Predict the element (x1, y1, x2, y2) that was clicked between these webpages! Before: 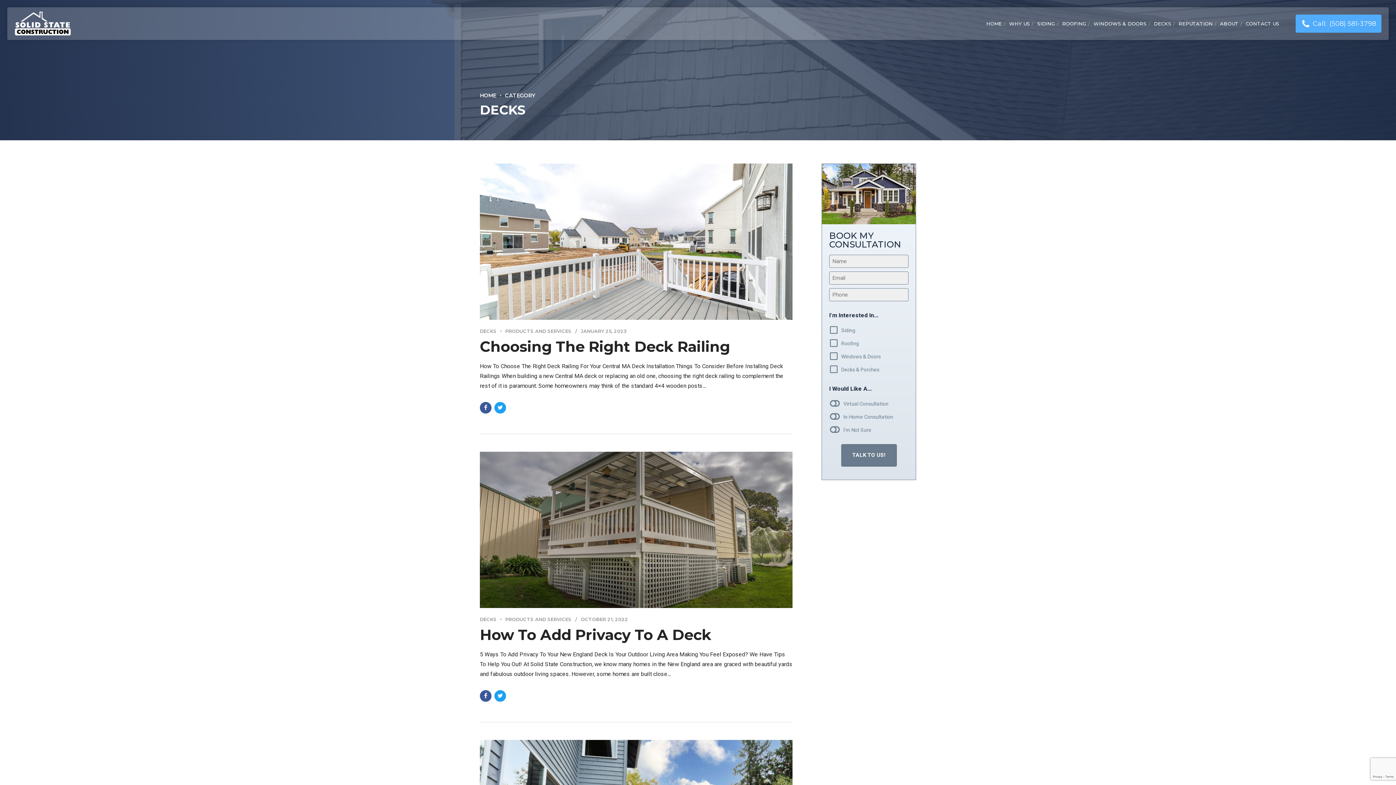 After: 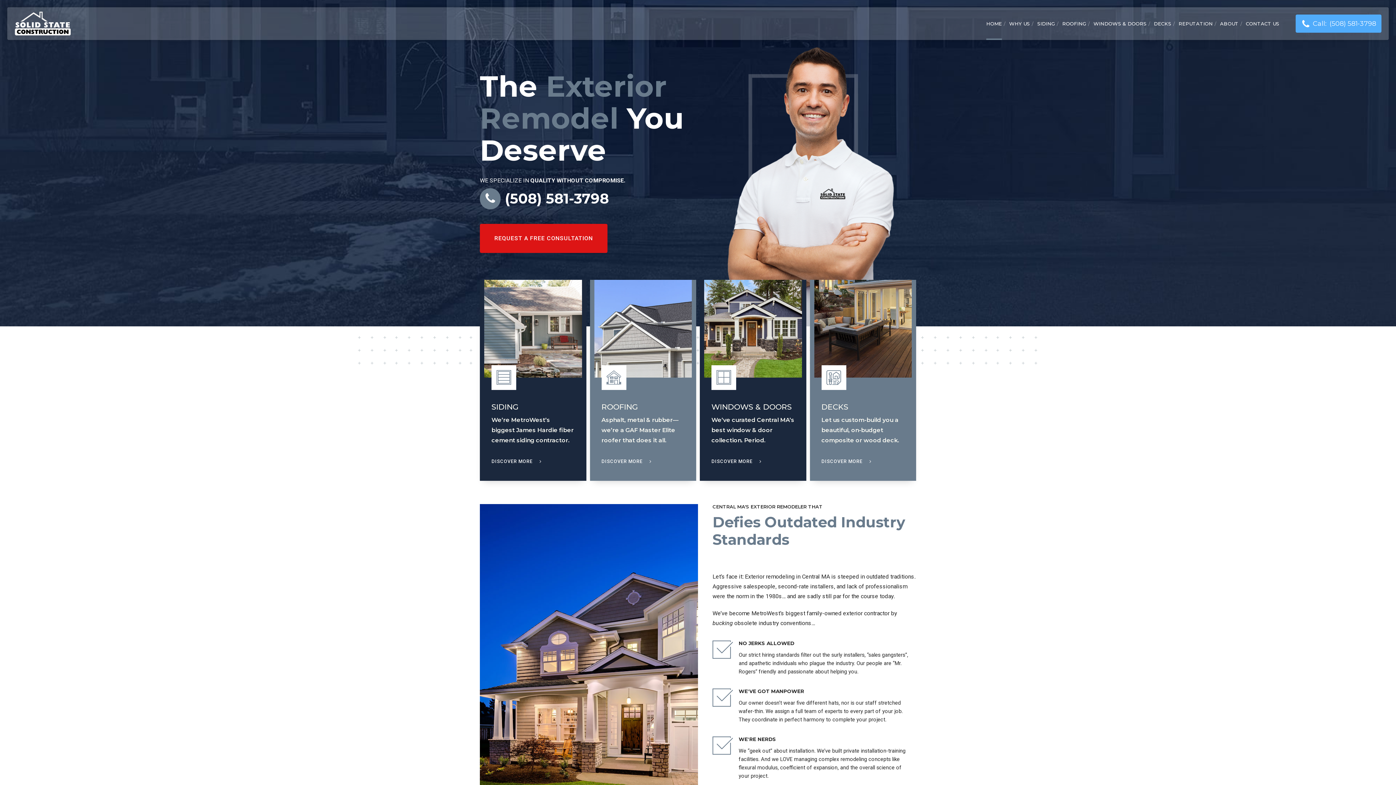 Action: bbox: (14, 7, 70, 40)